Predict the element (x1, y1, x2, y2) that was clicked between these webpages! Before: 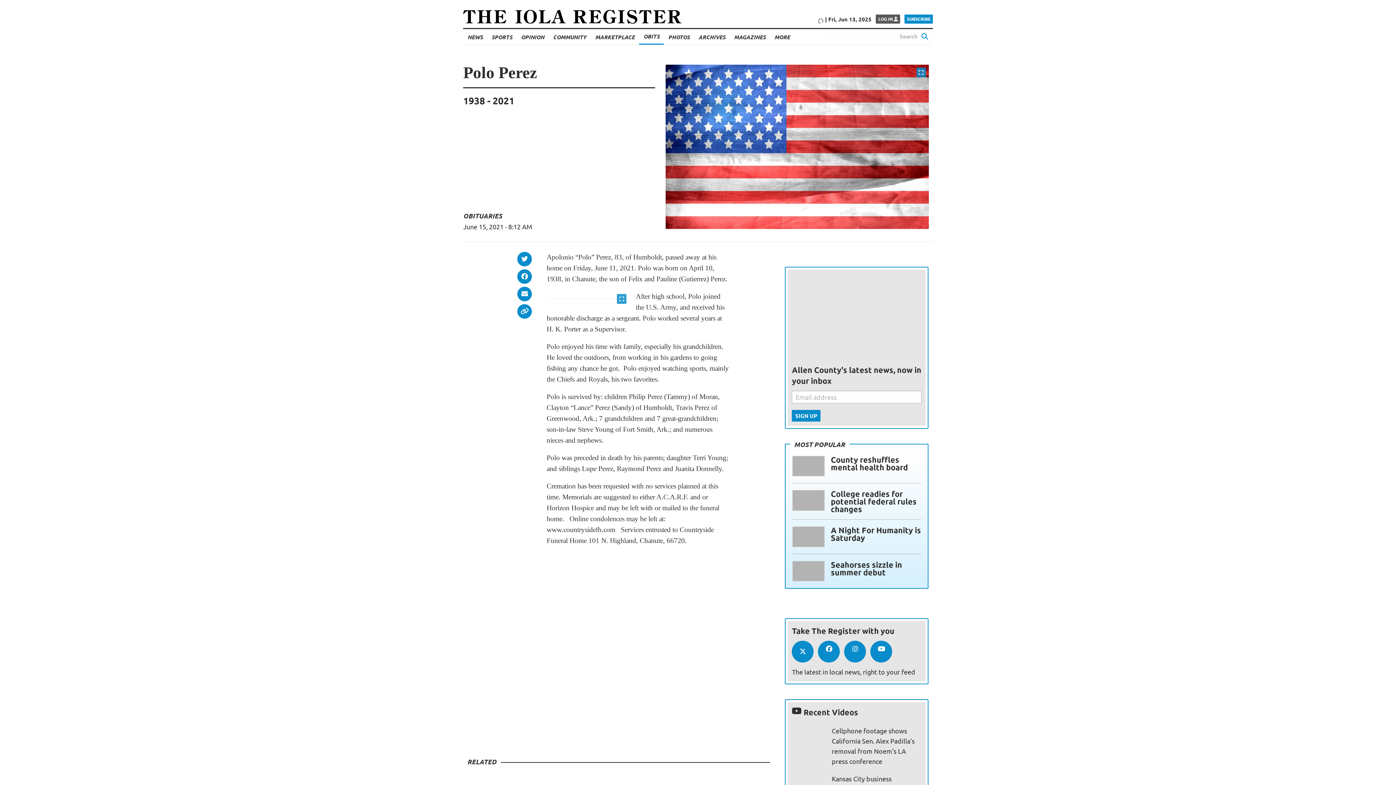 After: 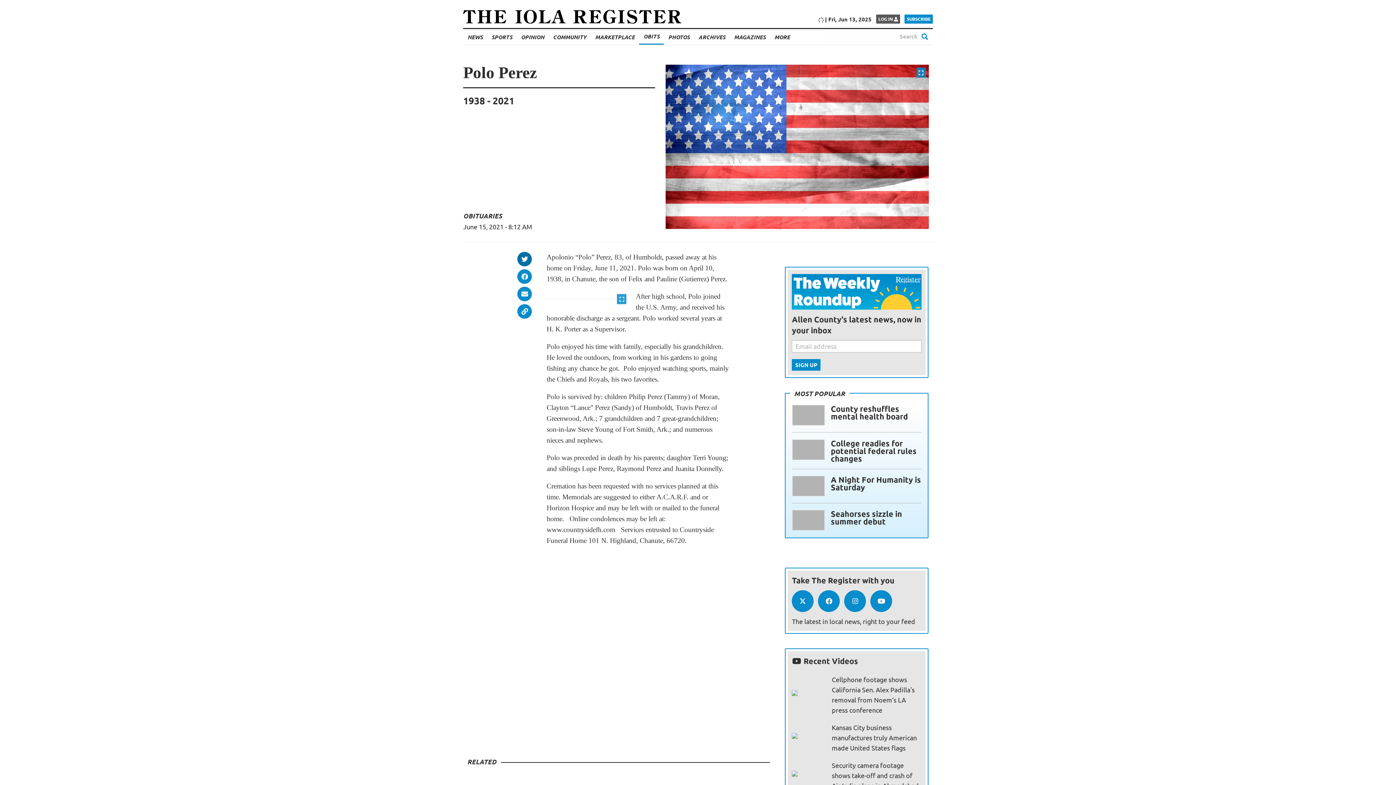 Action: bbox: (517, 252, 532, 266)